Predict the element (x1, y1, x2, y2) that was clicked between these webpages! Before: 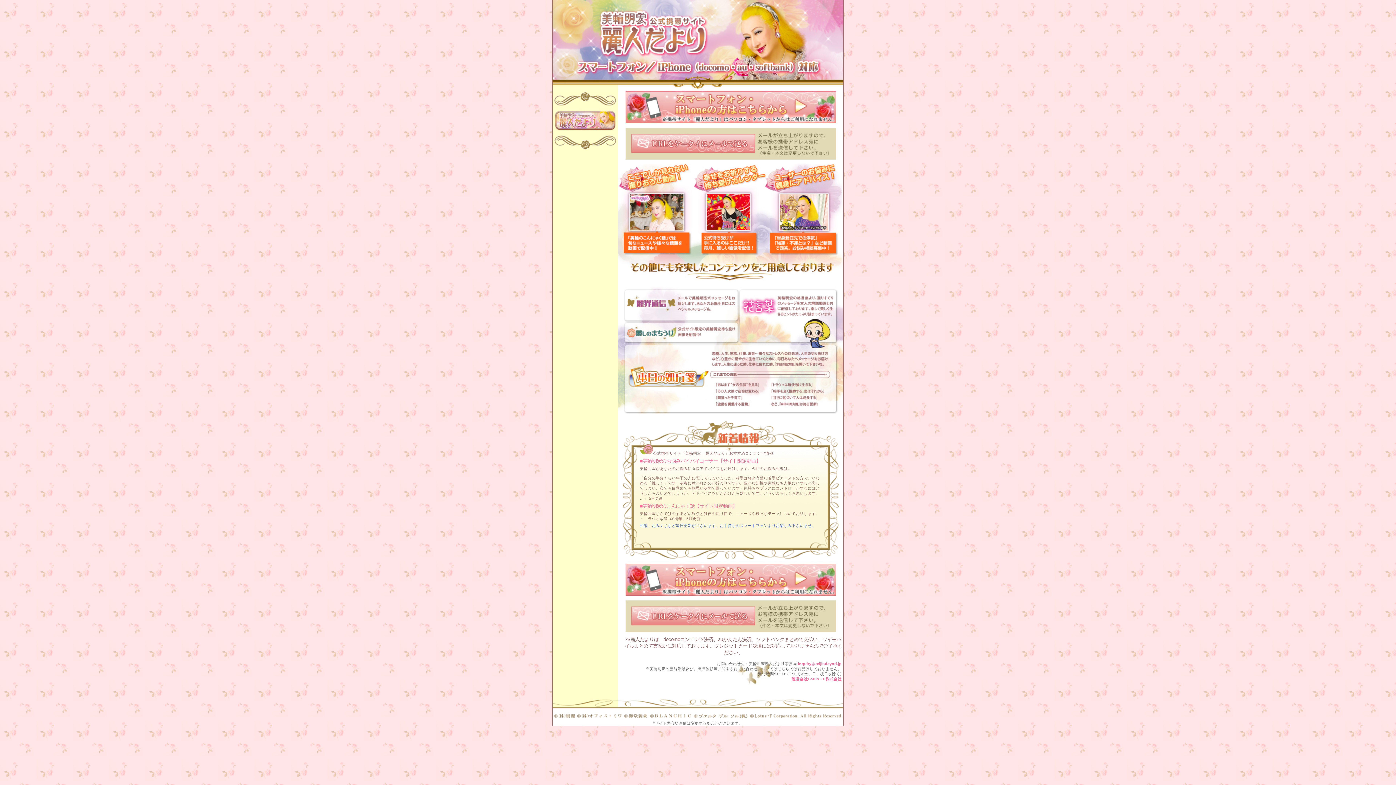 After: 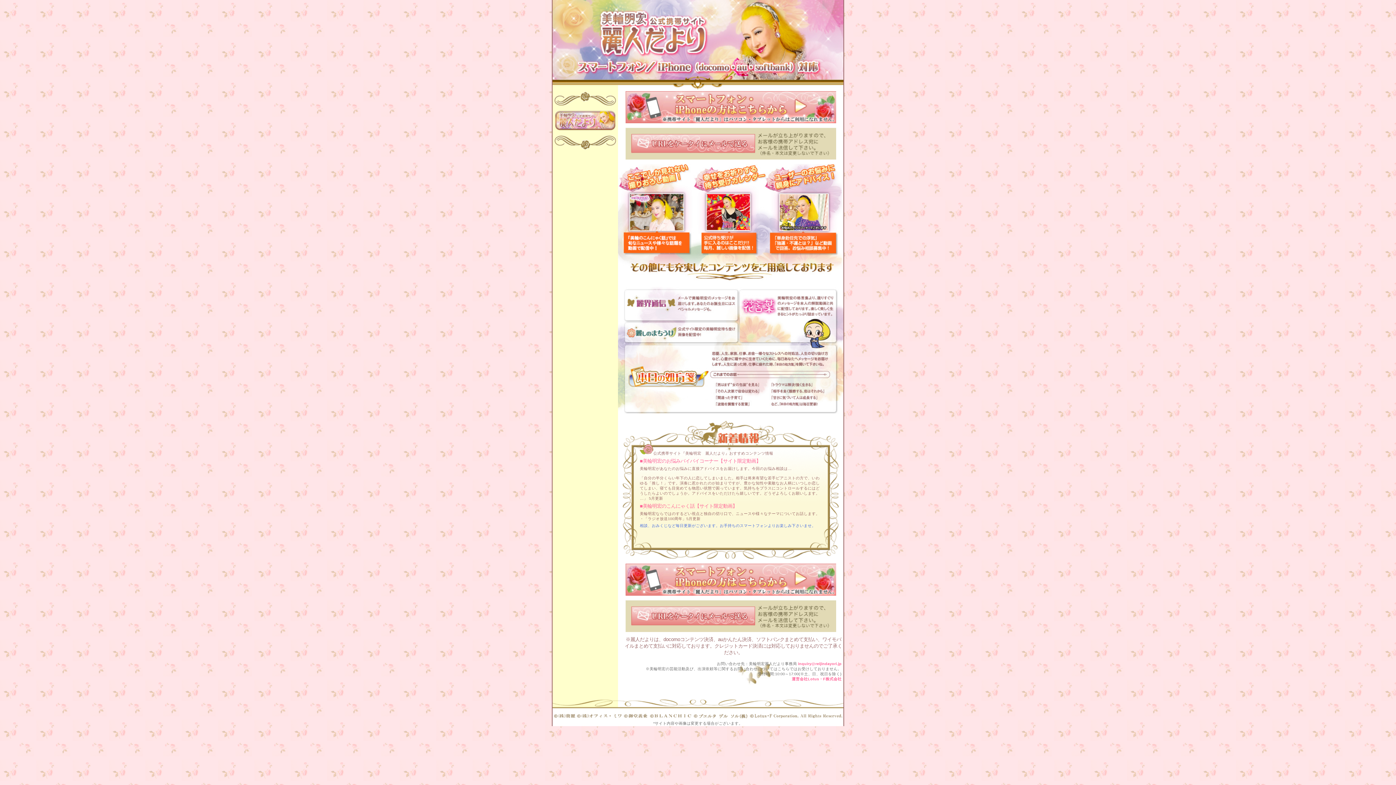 Action: bbox: (625, 119, 836, 124)